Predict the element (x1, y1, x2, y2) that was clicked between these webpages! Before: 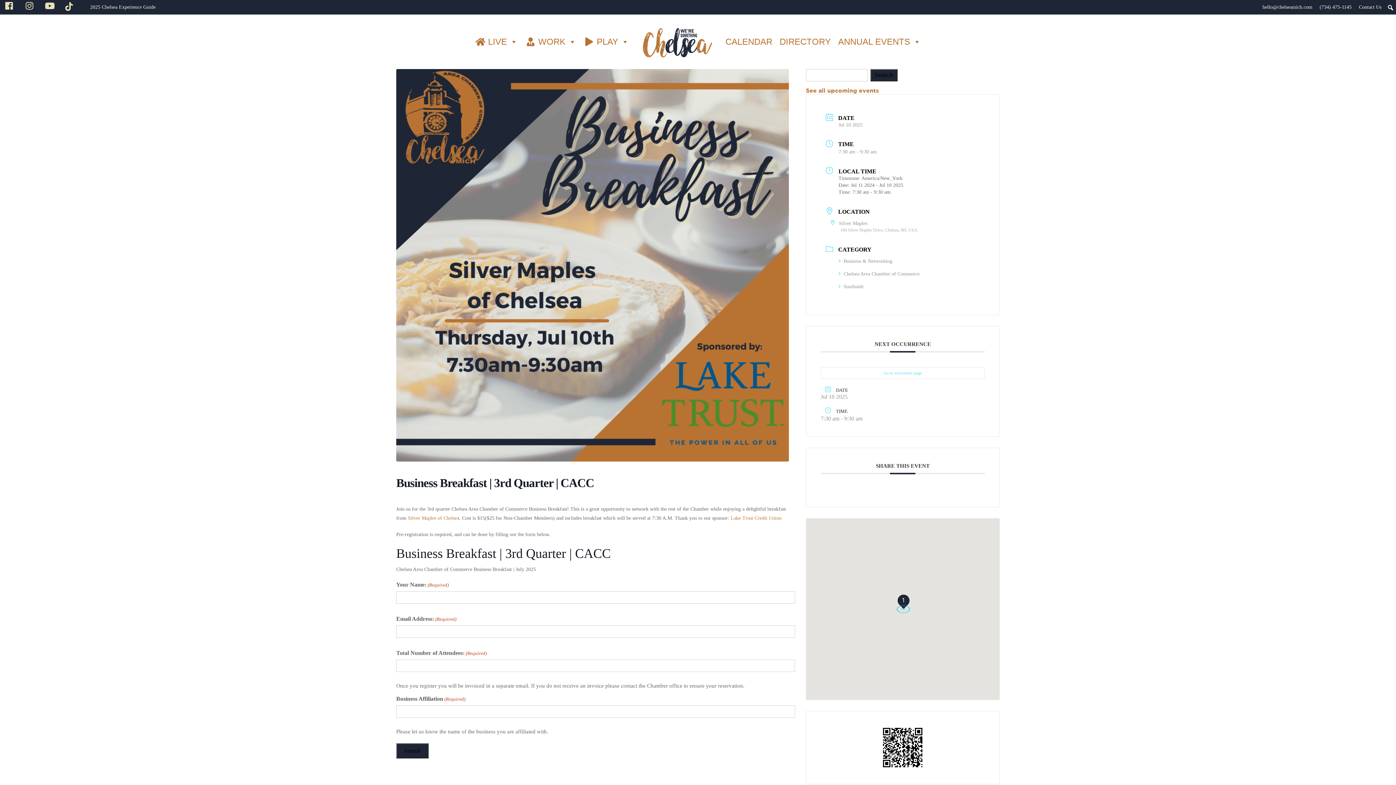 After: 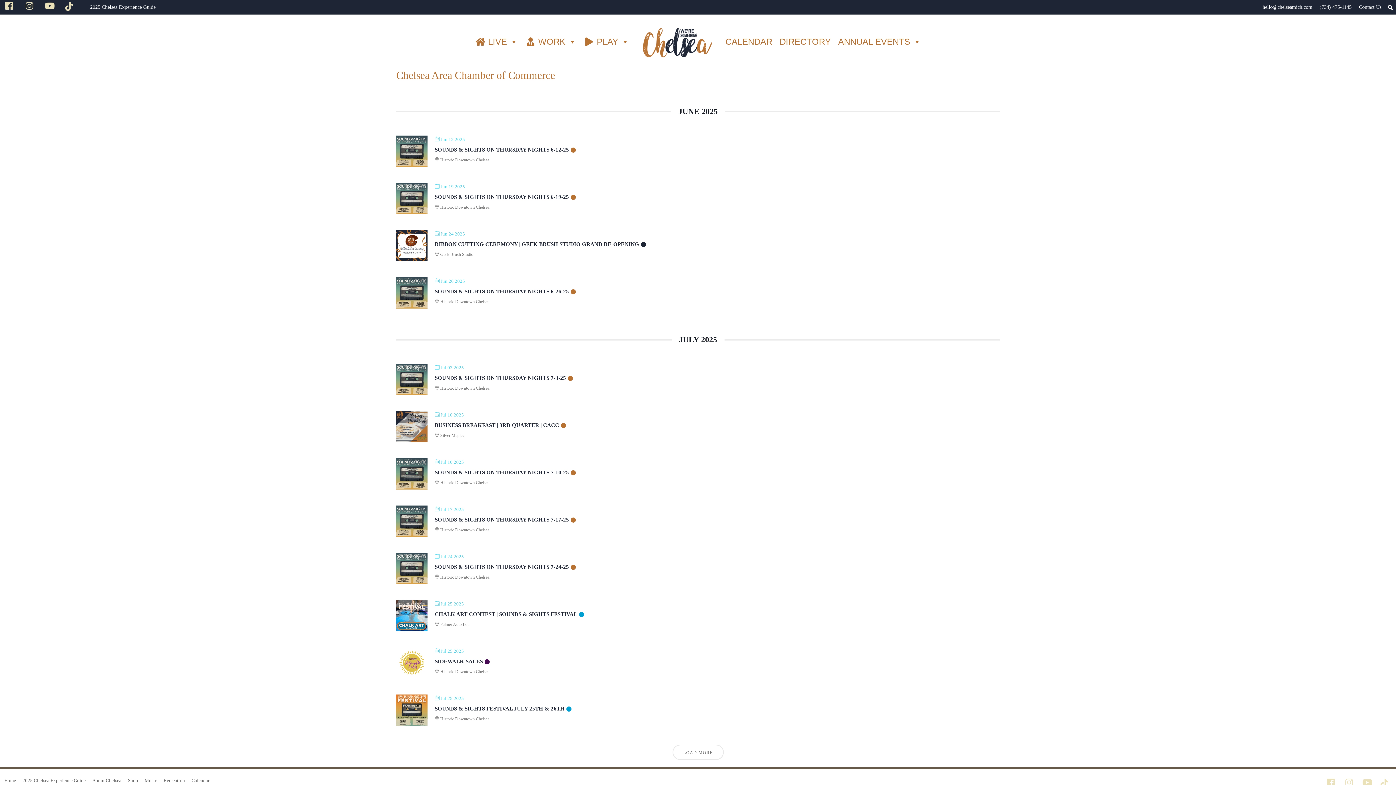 Action: bbox: (838, 271, 919, 276) label: Chelsea Area Chamber of Commerce